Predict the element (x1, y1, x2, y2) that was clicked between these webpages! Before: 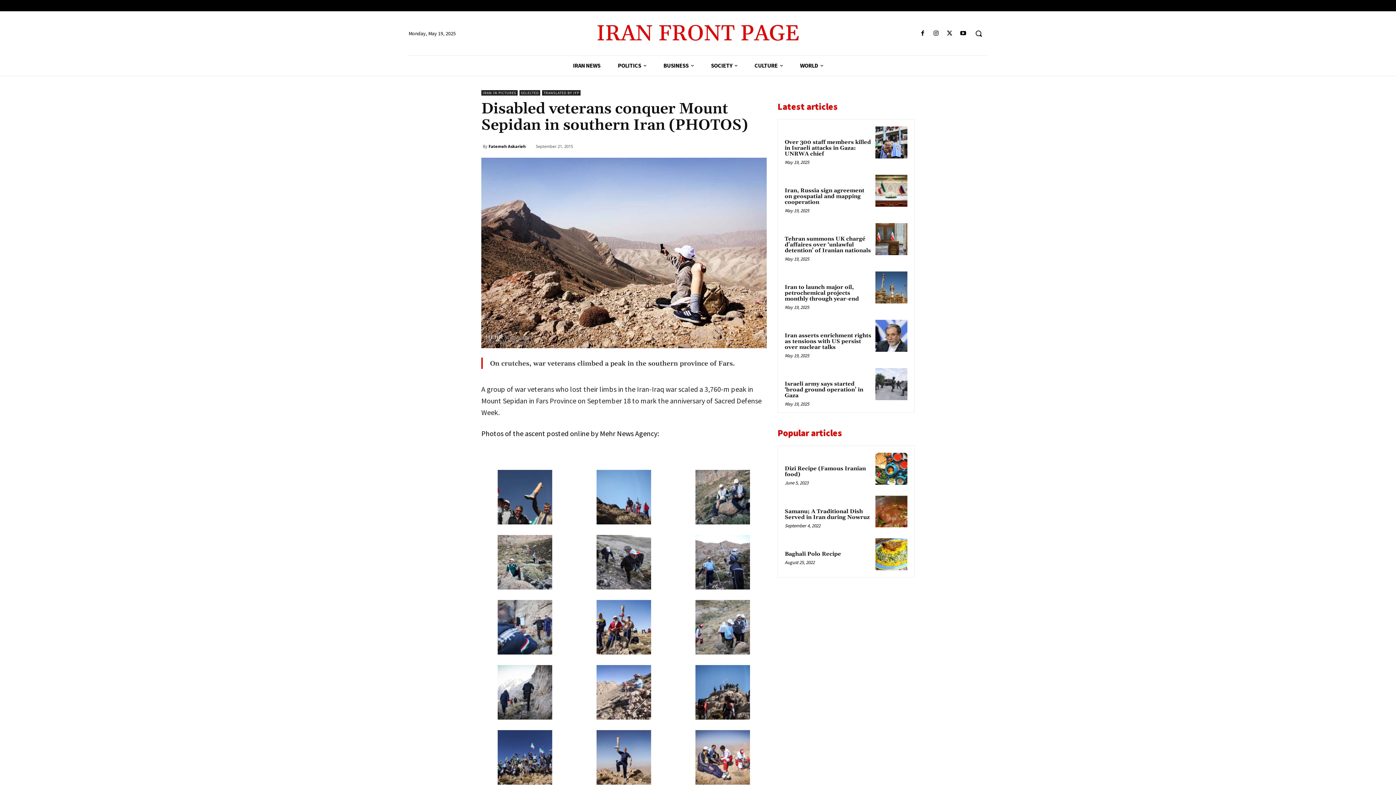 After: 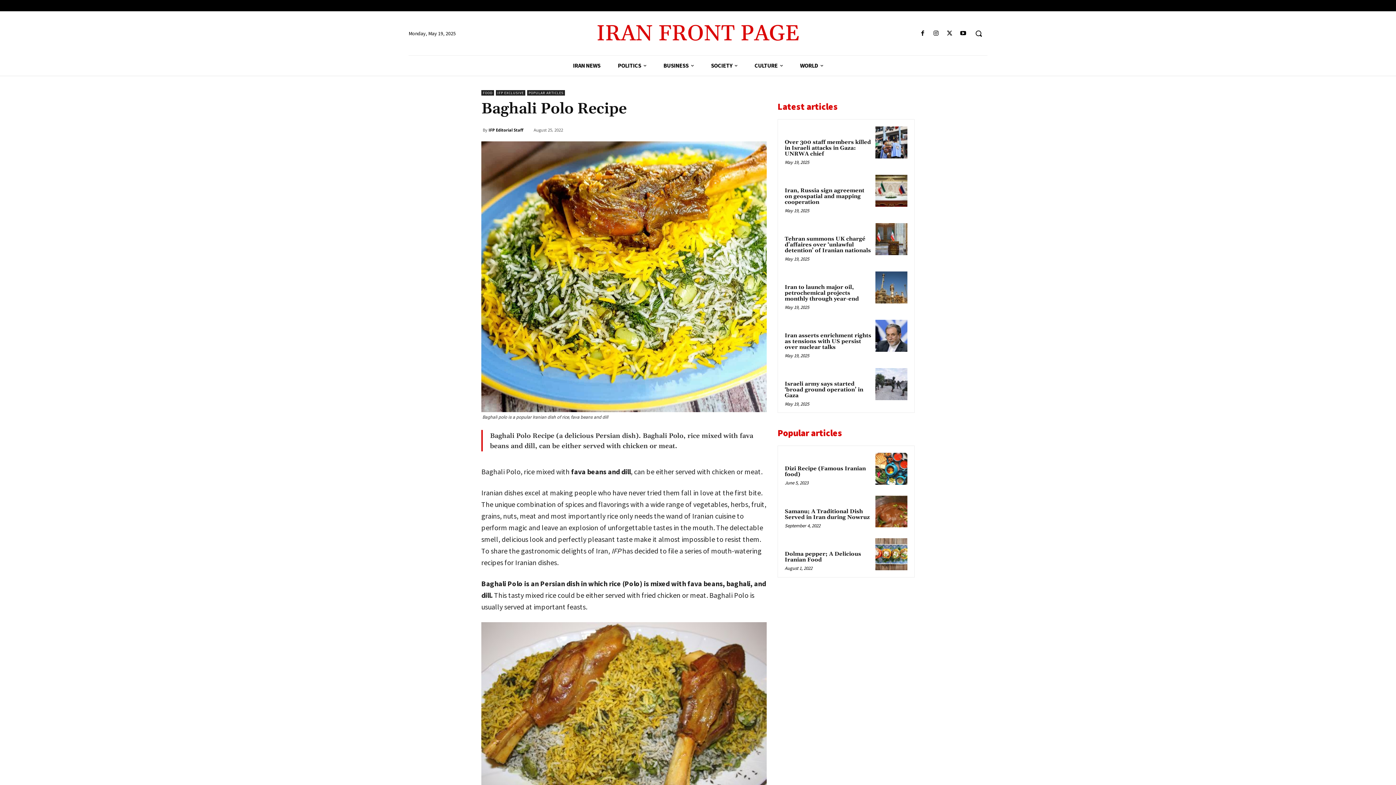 Action: label: Baghali Polo Recipe bbox: (784, 551, 841, 557)